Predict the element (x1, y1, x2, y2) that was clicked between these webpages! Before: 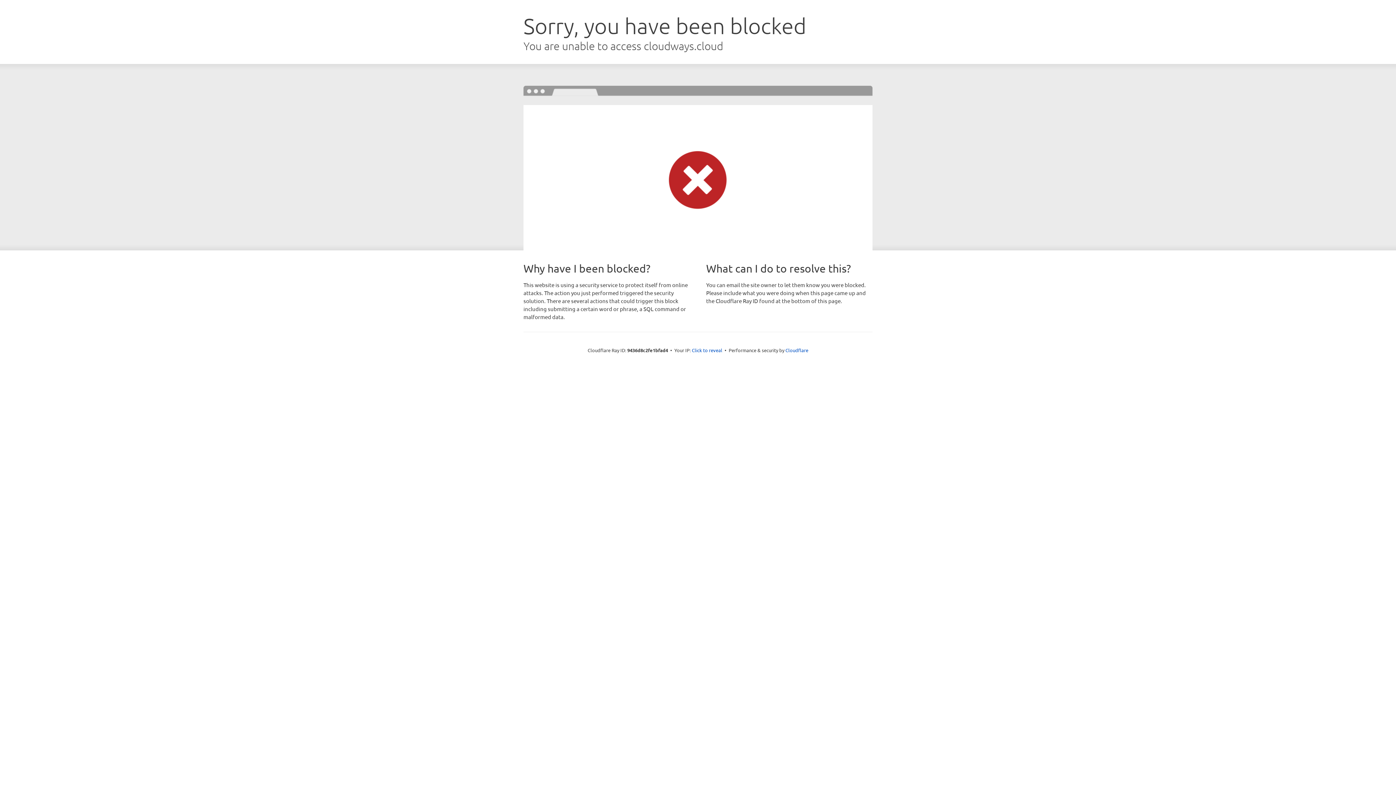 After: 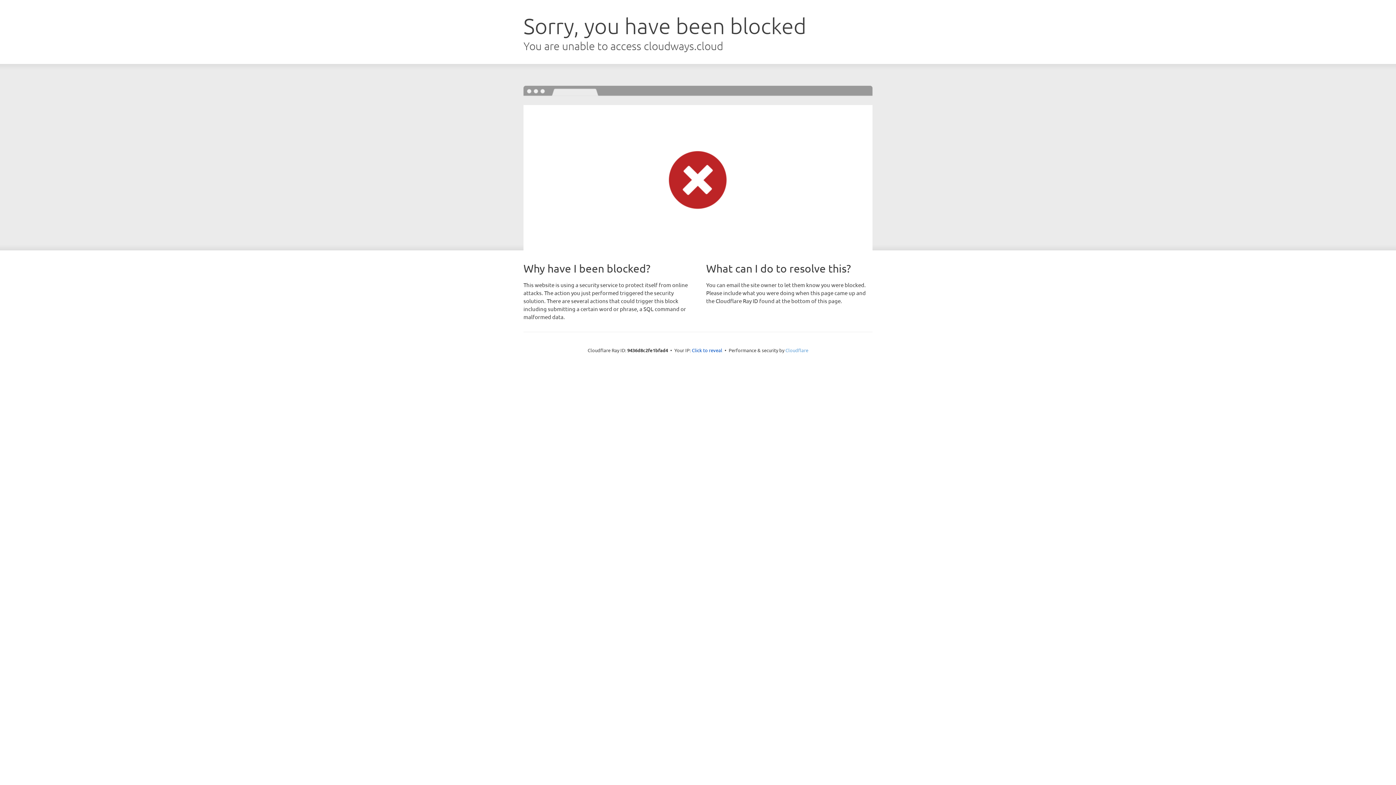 Action: label: Cloudflare bbox: (785, 347, 808, 353)